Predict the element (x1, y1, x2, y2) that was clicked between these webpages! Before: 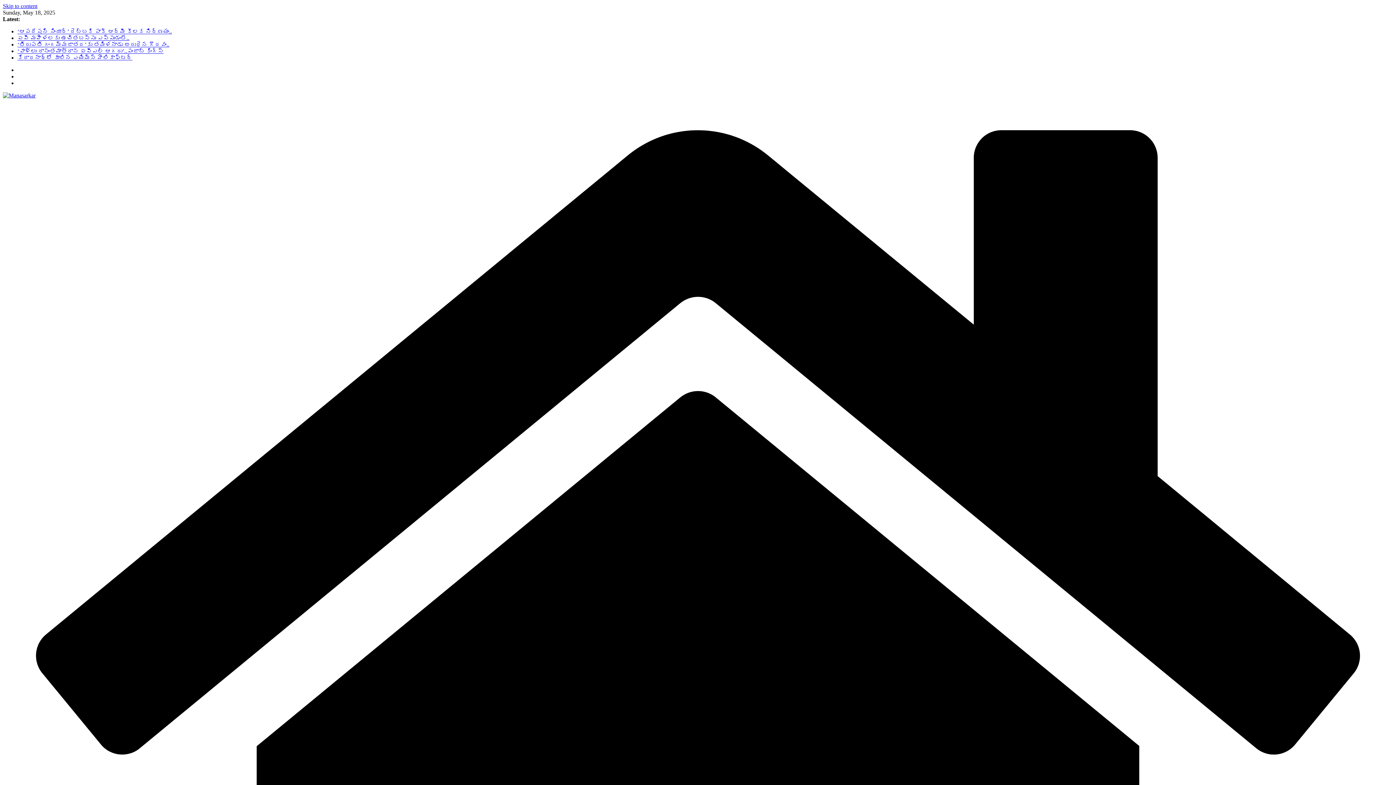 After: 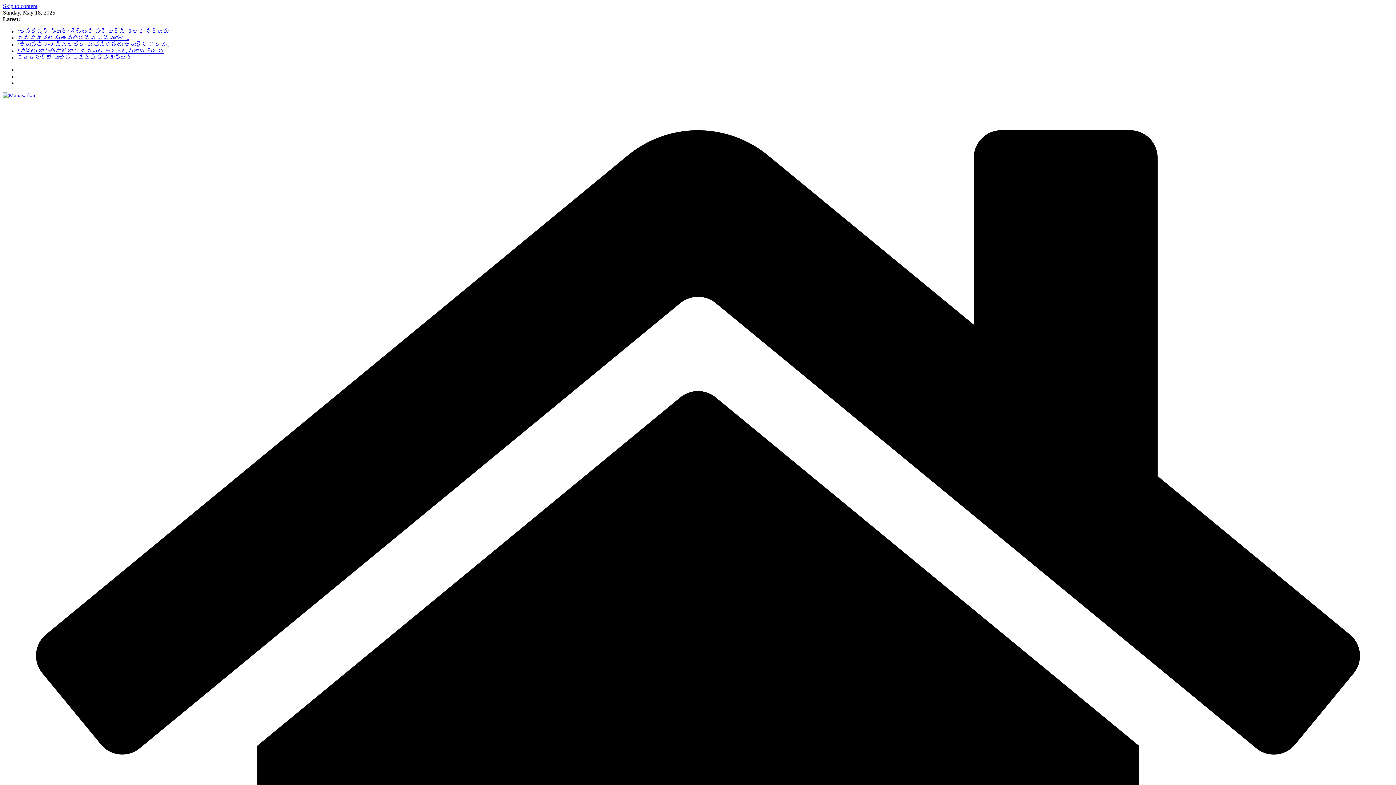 Action: label: Skip to content bbox: (2, 2, 37, 9)